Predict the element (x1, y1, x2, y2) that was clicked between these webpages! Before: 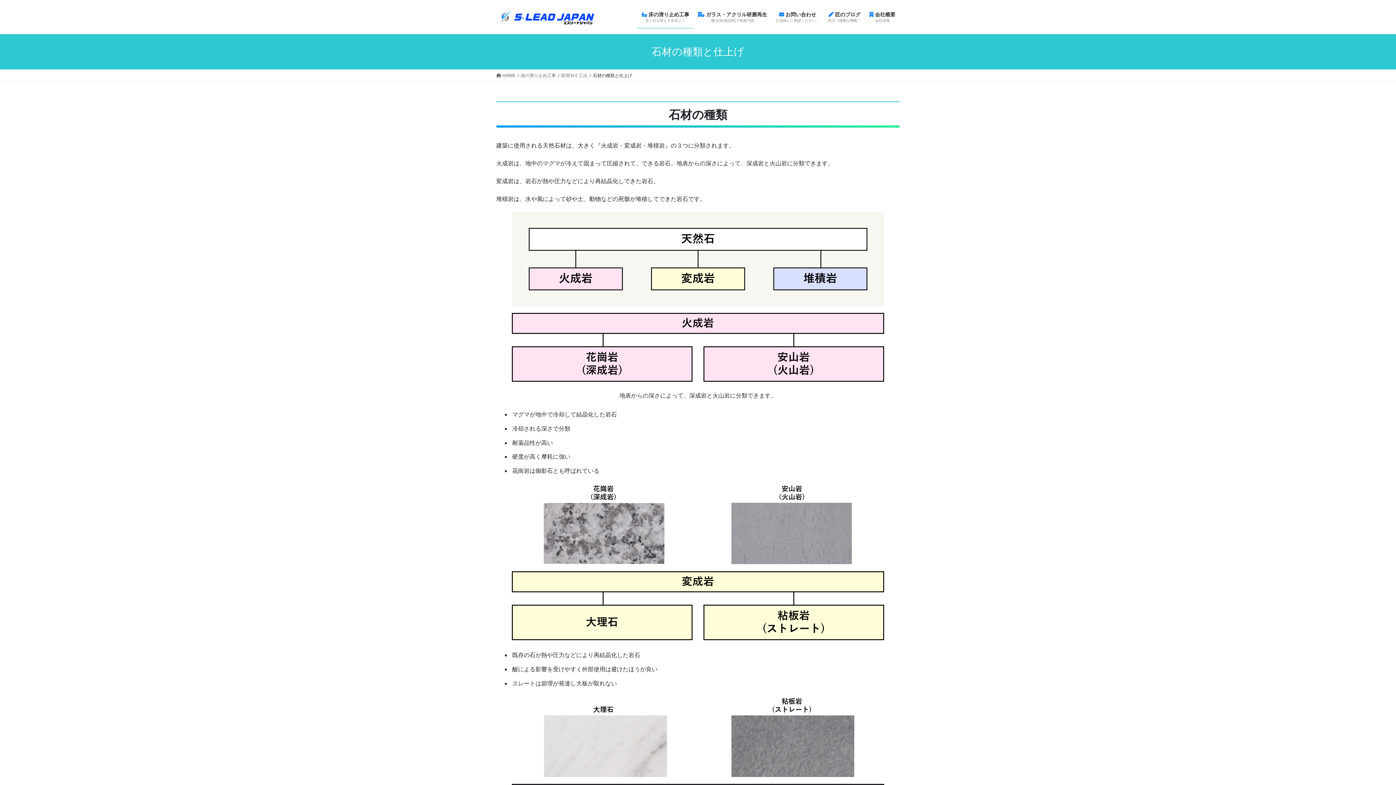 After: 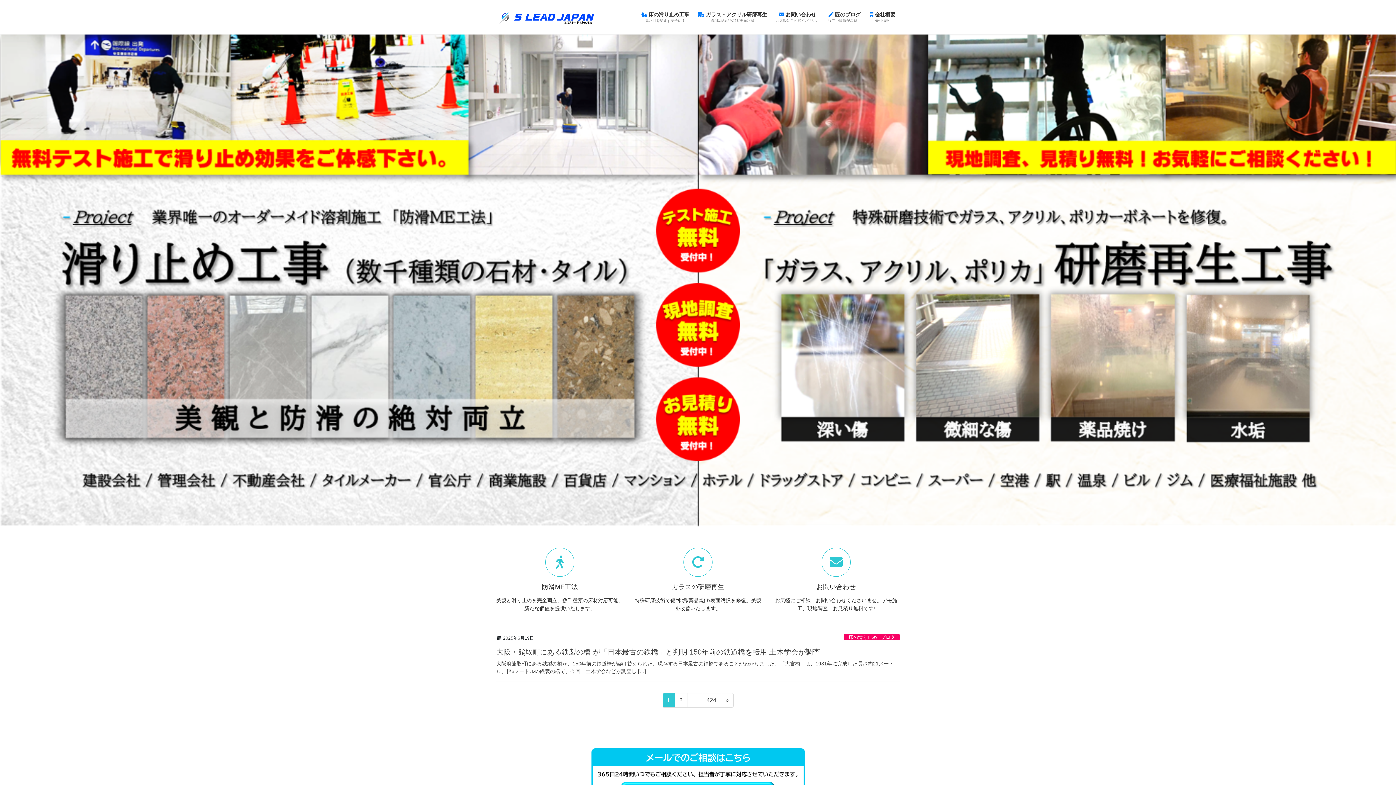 Action: label:  HOME bbox: (496, 72, 515, 78)